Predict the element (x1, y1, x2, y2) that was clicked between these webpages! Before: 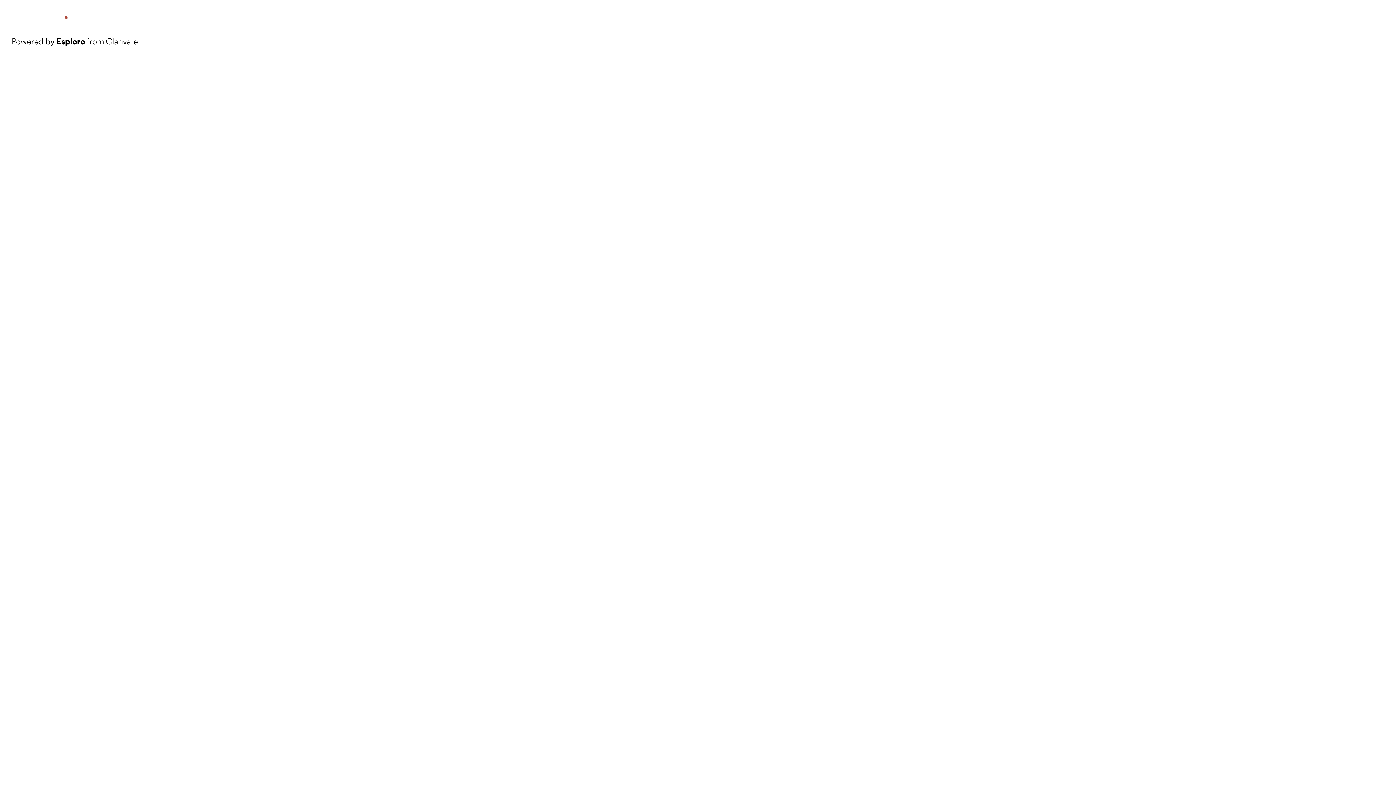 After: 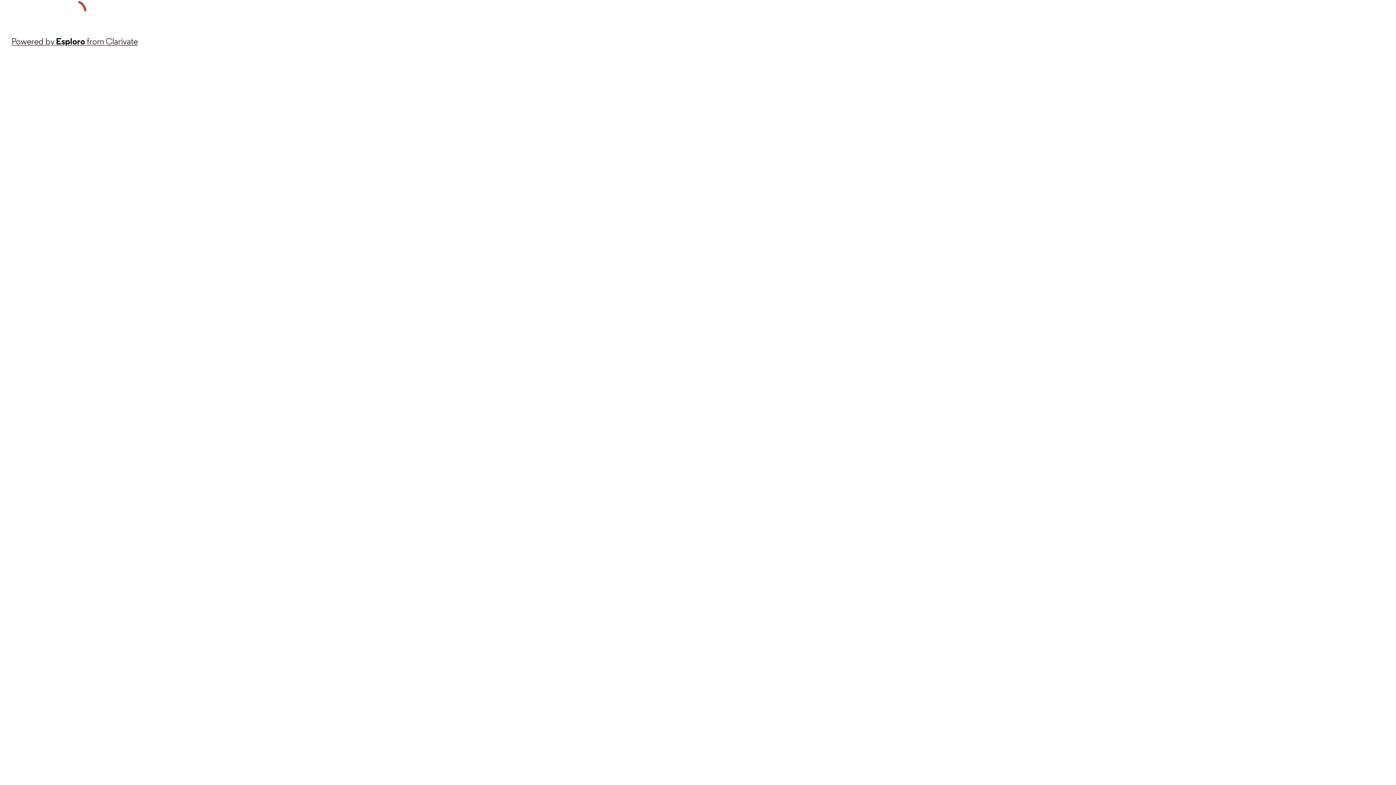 Action: bbox: (11, 34, 137, 48) label: Powered by Esploro from Clarivate